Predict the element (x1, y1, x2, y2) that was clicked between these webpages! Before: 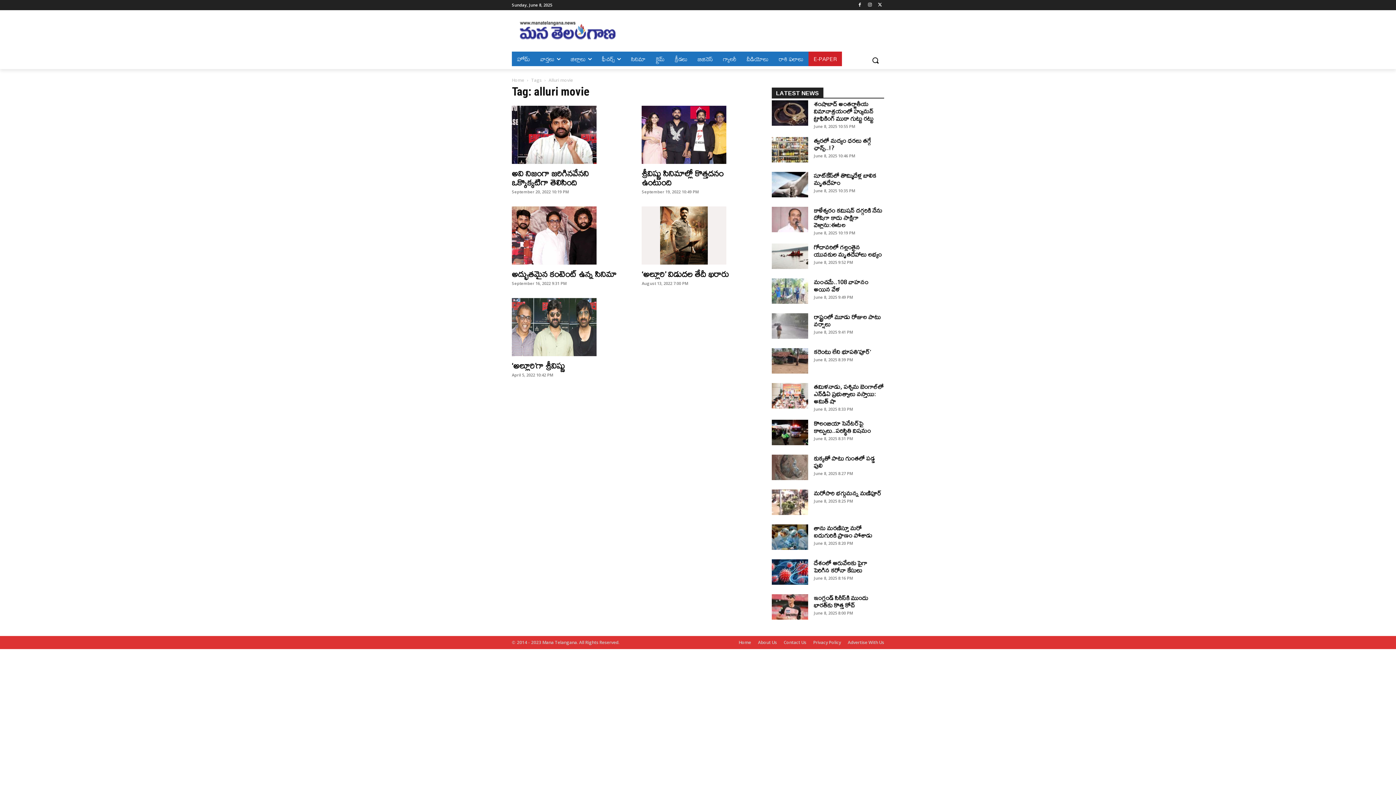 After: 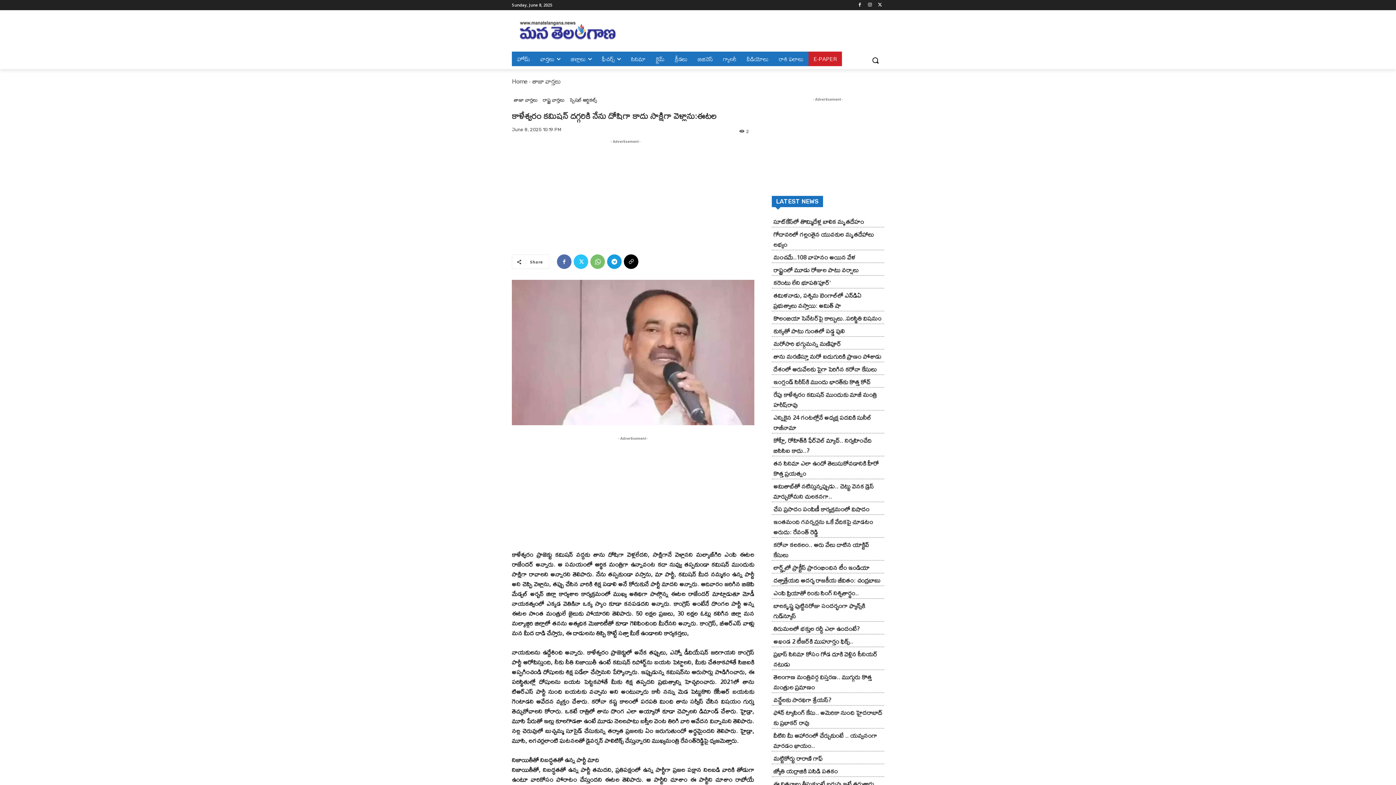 Action: label: కాళేశ్వరం కమిషన్ దగ్గరికి నేను దోషిగా కాదు సాక్షిగా వెళ్లాను:ఈటల bbox: (814, 204, 882, 230)